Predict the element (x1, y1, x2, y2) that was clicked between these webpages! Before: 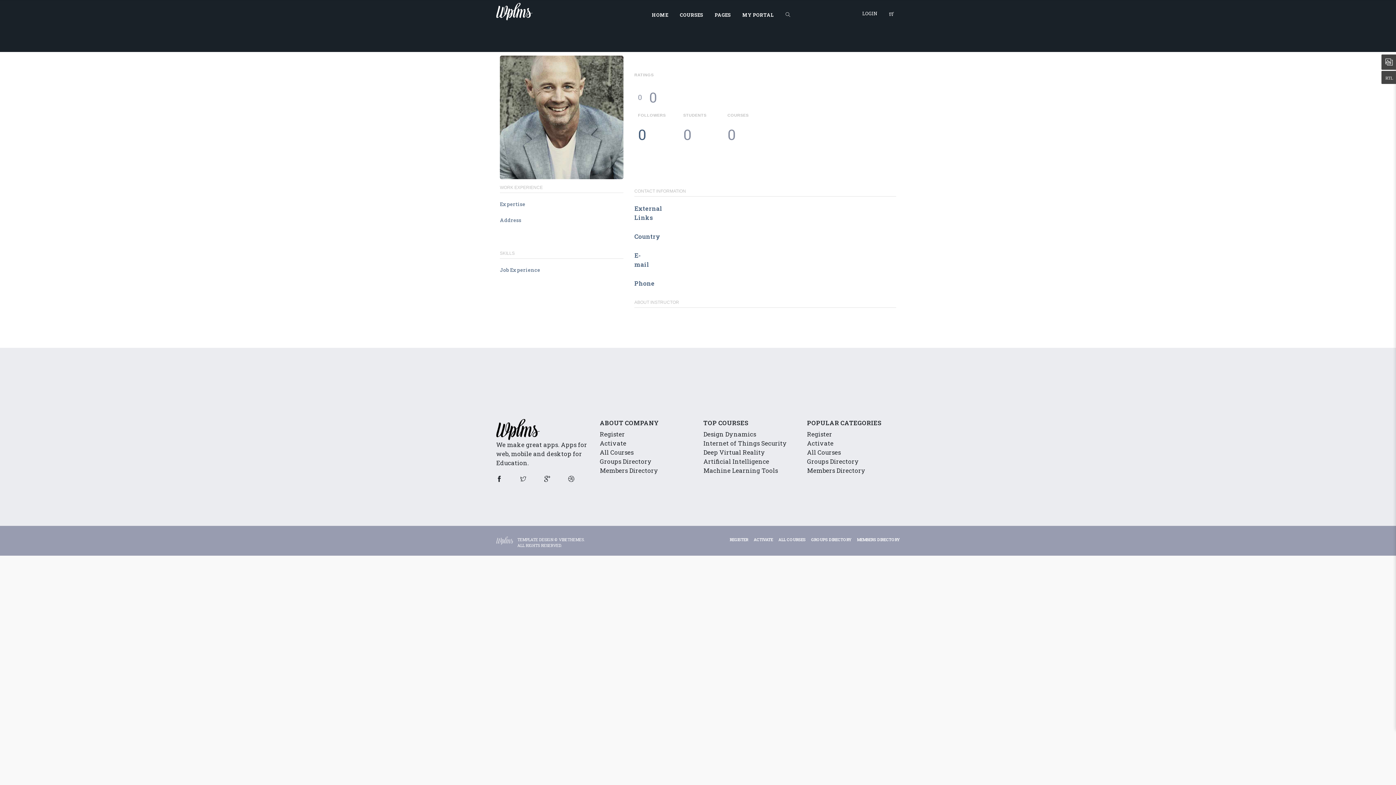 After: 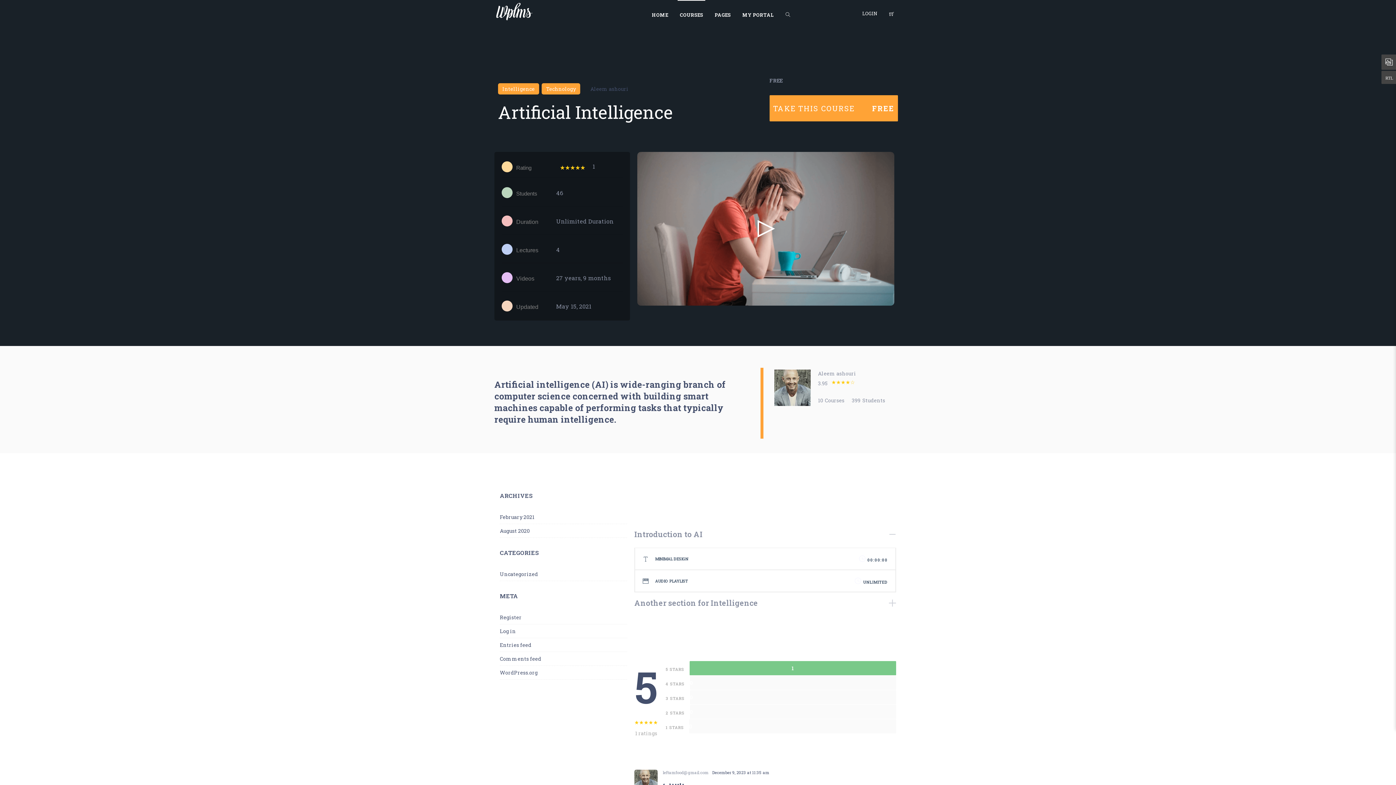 Action: bbox: (703, 457, 769, 465) label: Artificial Intelligence